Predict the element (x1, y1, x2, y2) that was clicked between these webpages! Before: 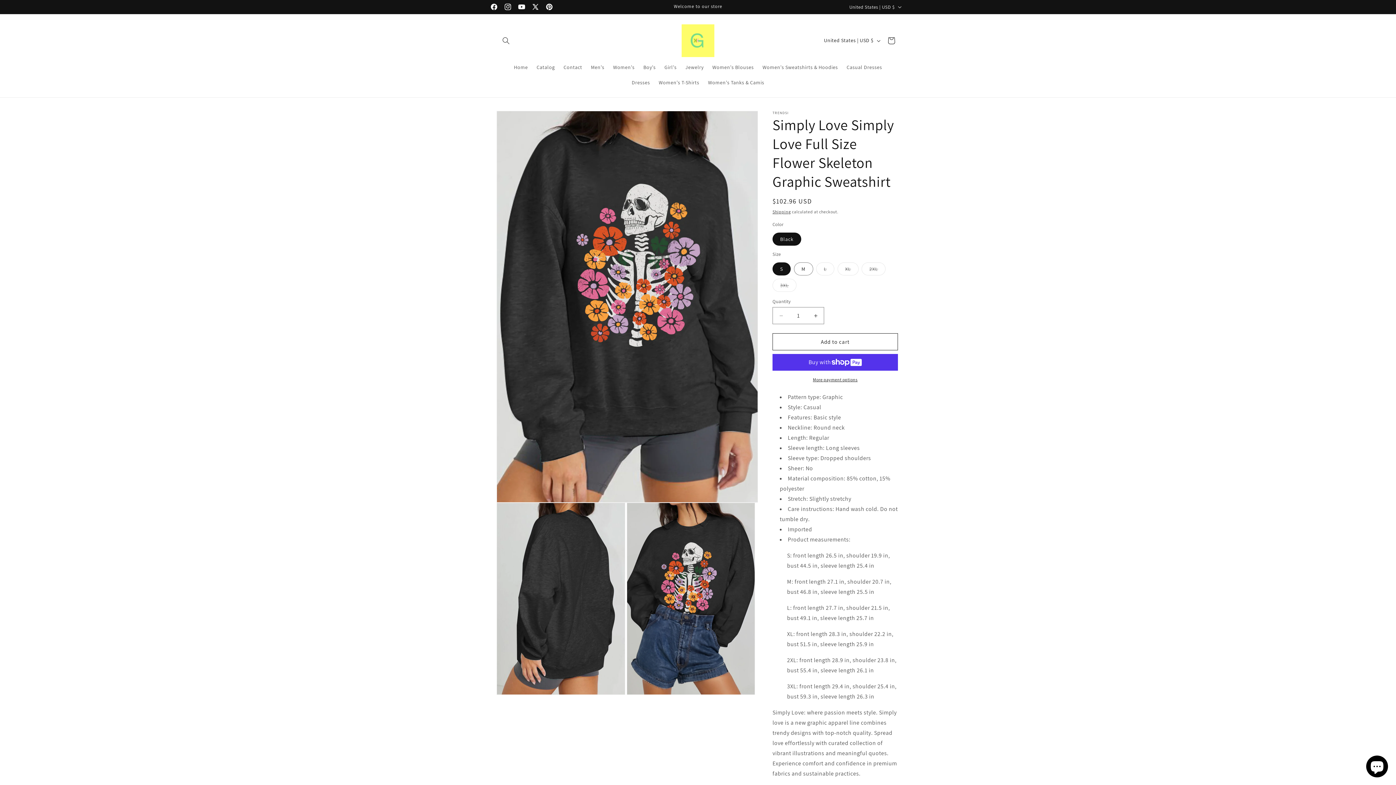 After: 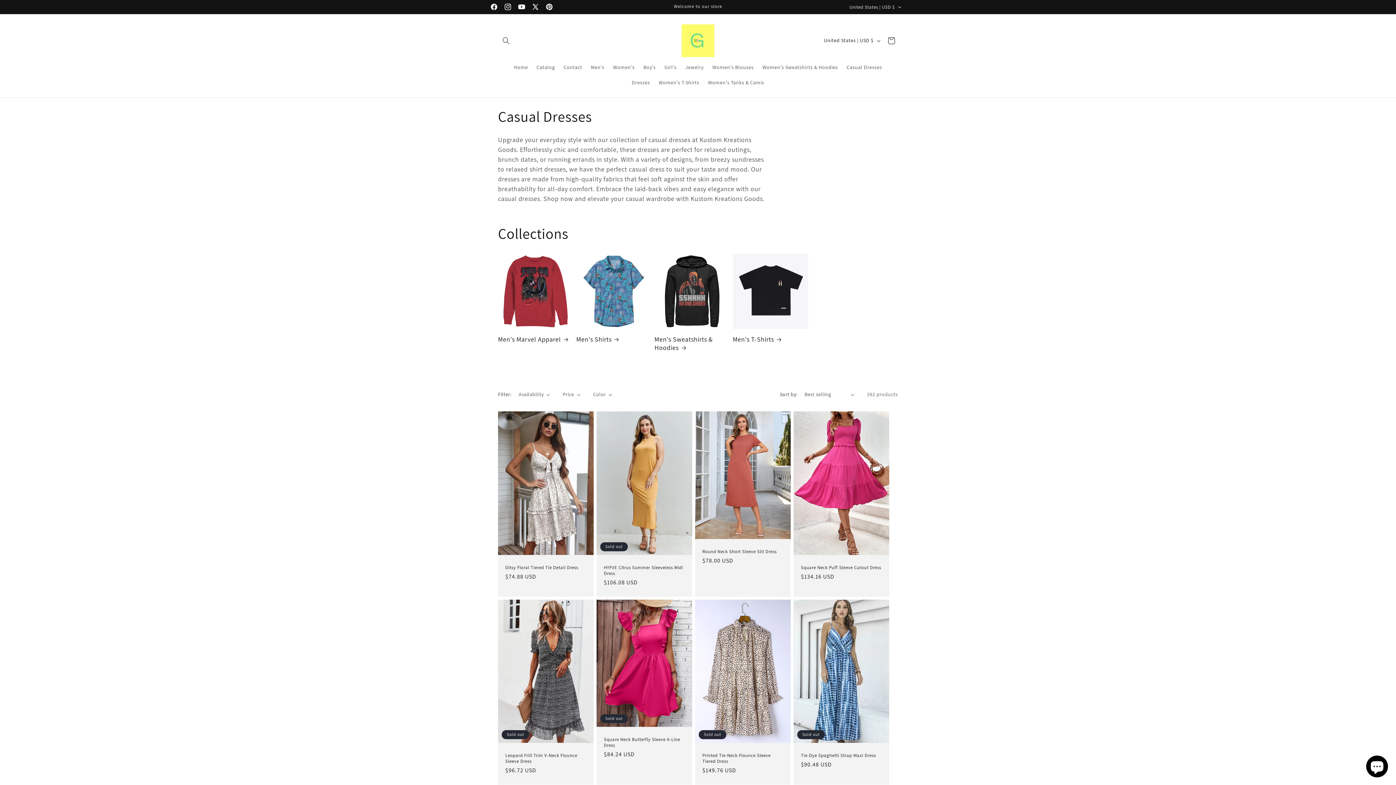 Action: label: Casual Dresses bbox: (842, 59, 886, 74)